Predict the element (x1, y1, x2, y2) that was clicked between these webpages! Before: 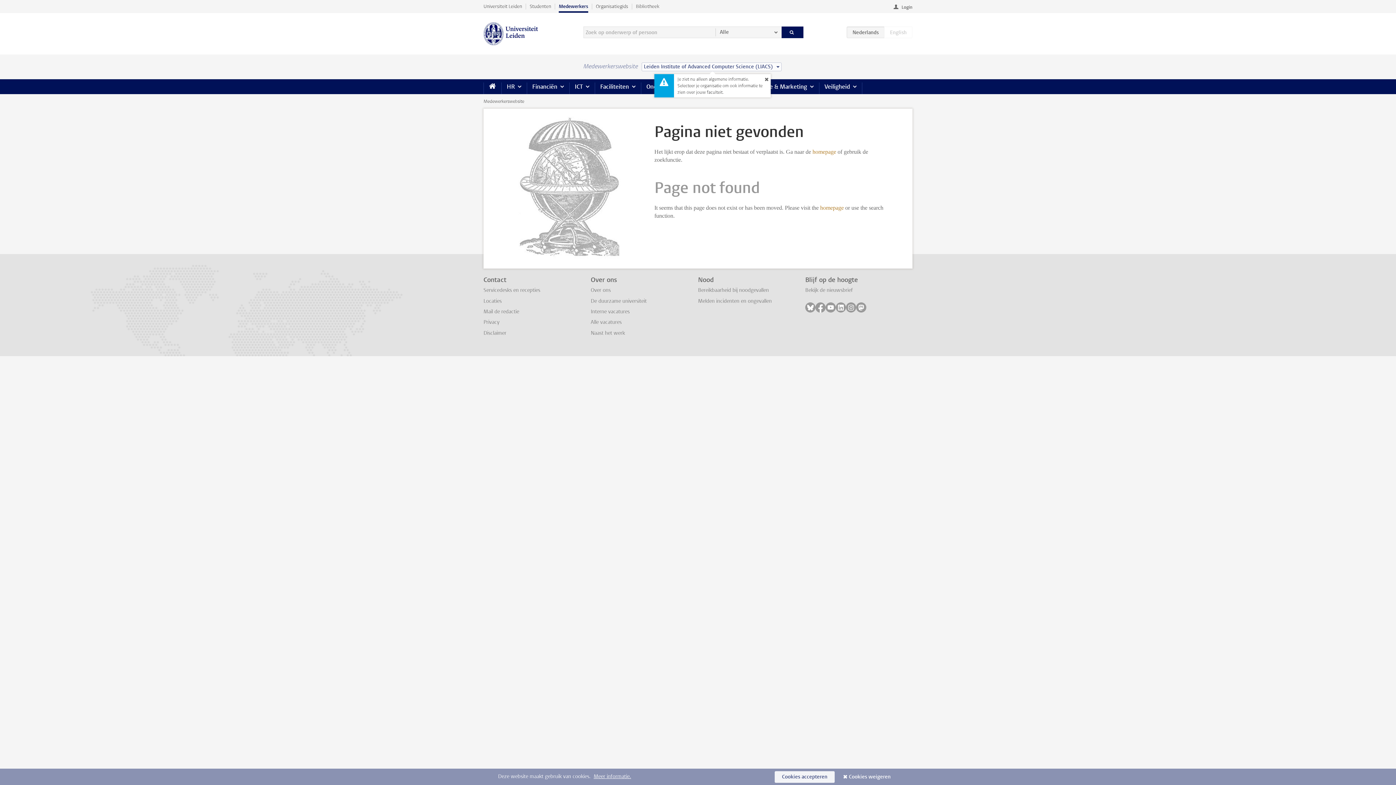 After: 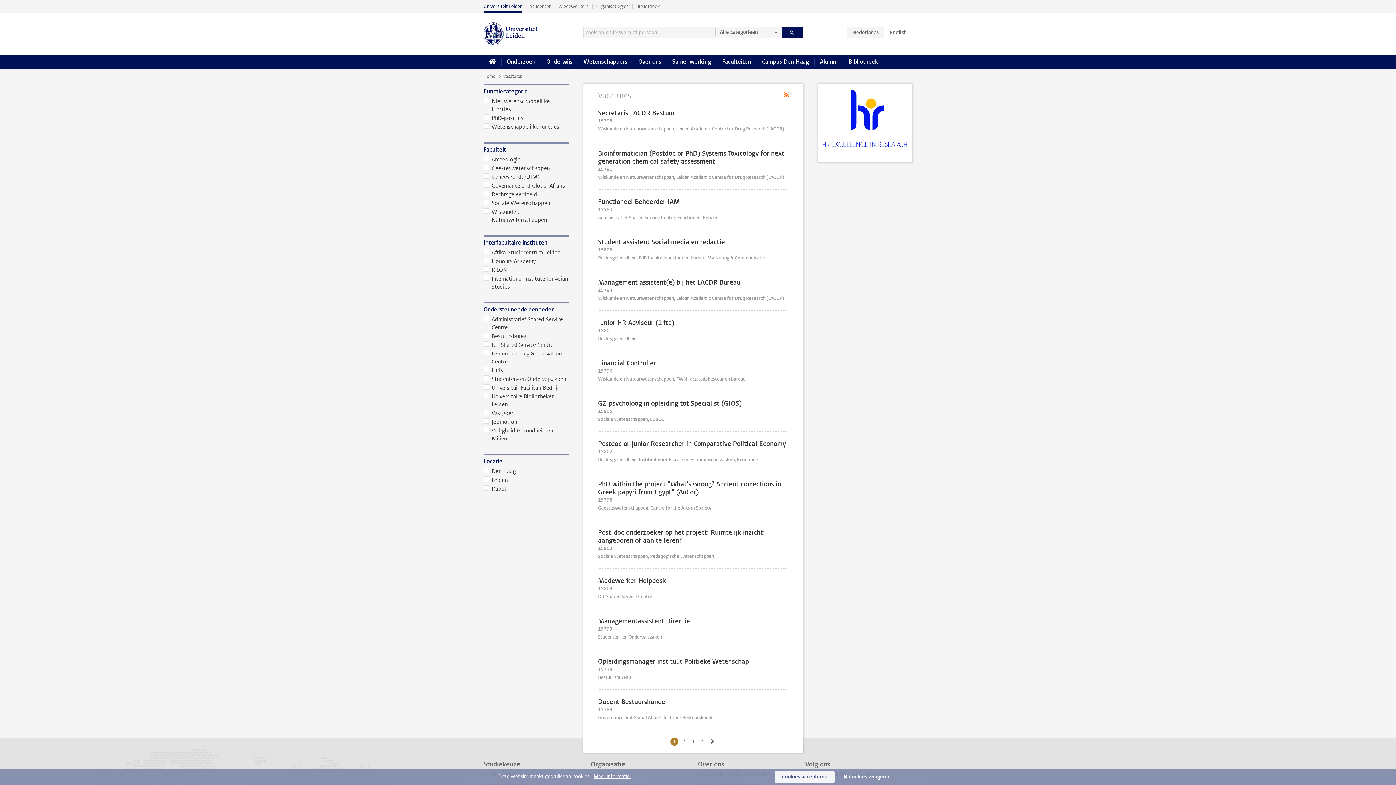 Action: label: Alle vacatures bbox: (590, 319, 621, 325)